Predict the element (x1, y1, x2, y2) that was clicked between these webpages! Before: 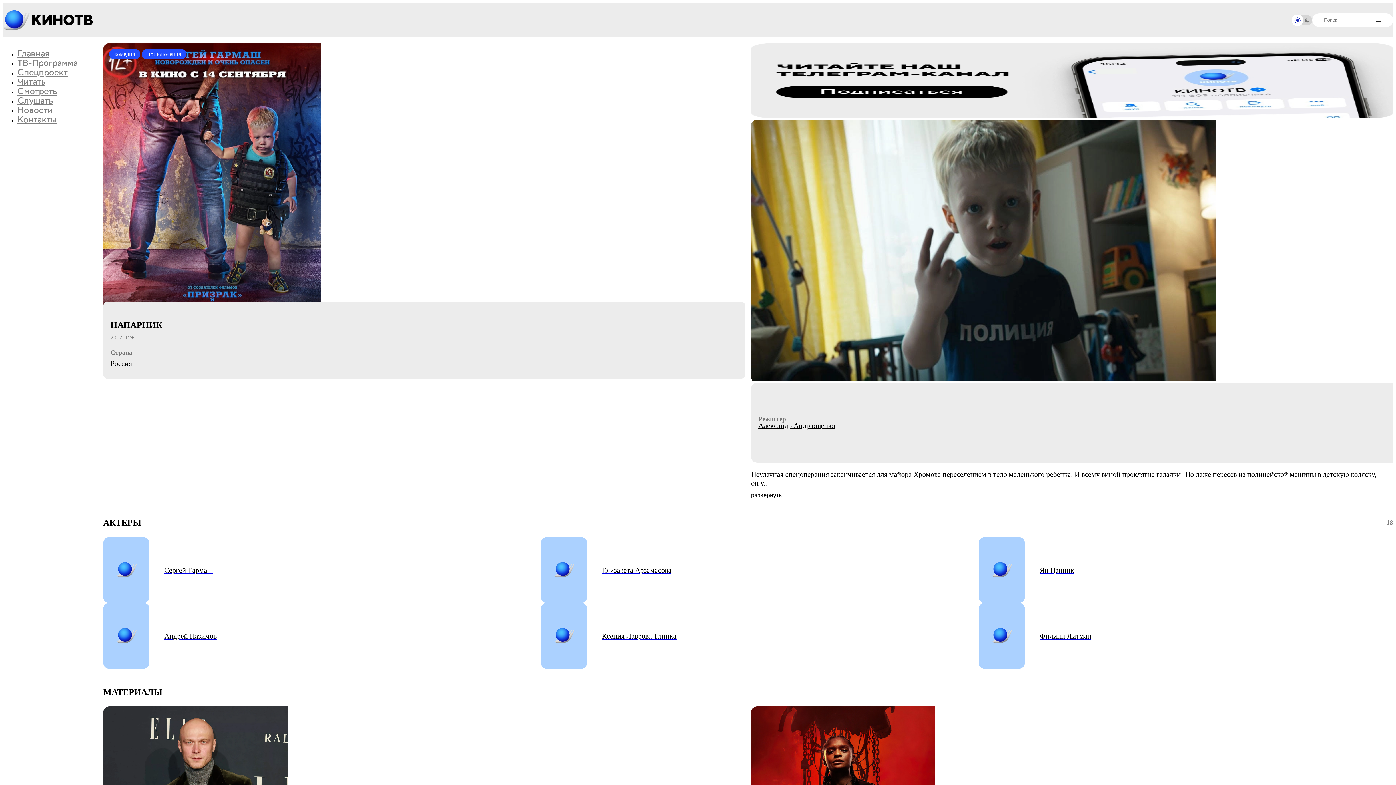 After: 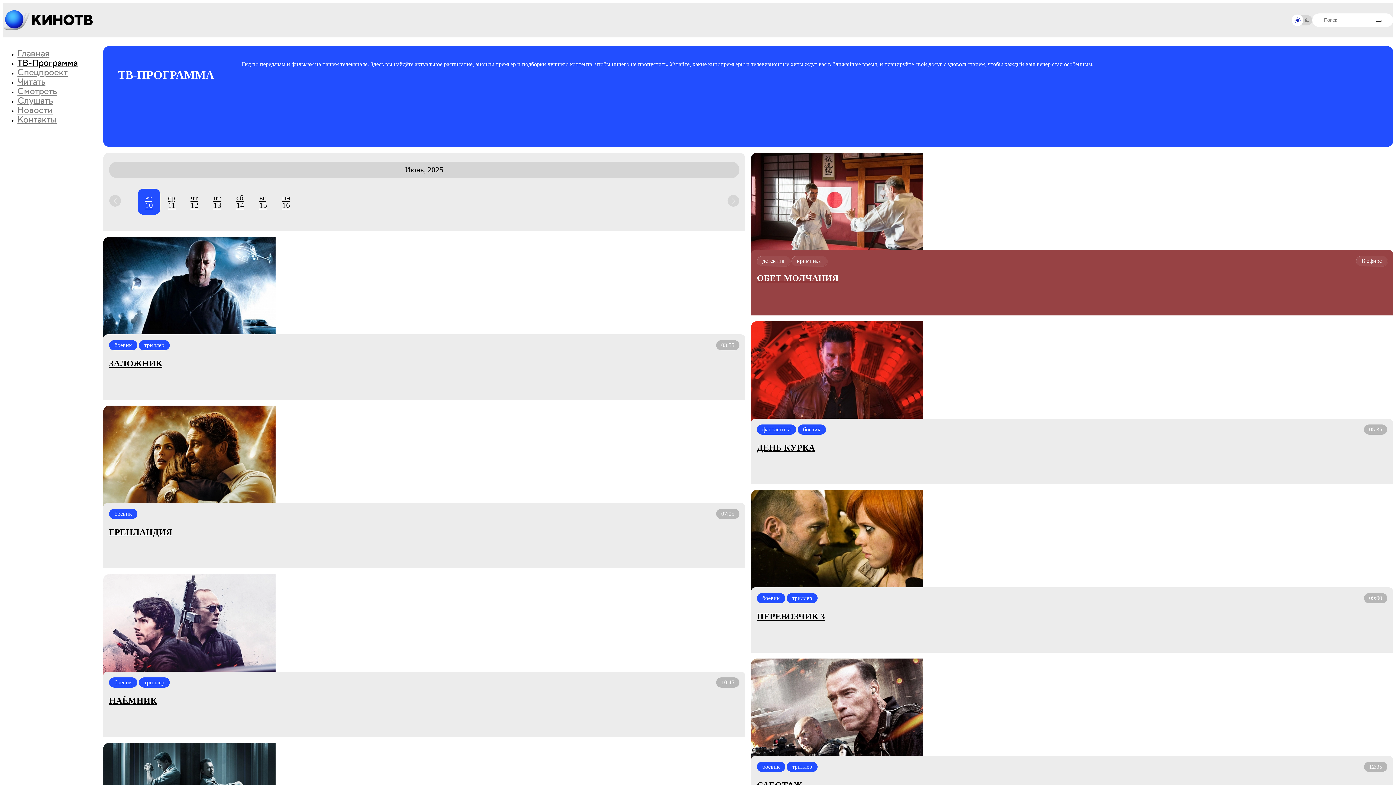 Action: bbox: (17, 57, 77, 68) label: ТВ-Программа